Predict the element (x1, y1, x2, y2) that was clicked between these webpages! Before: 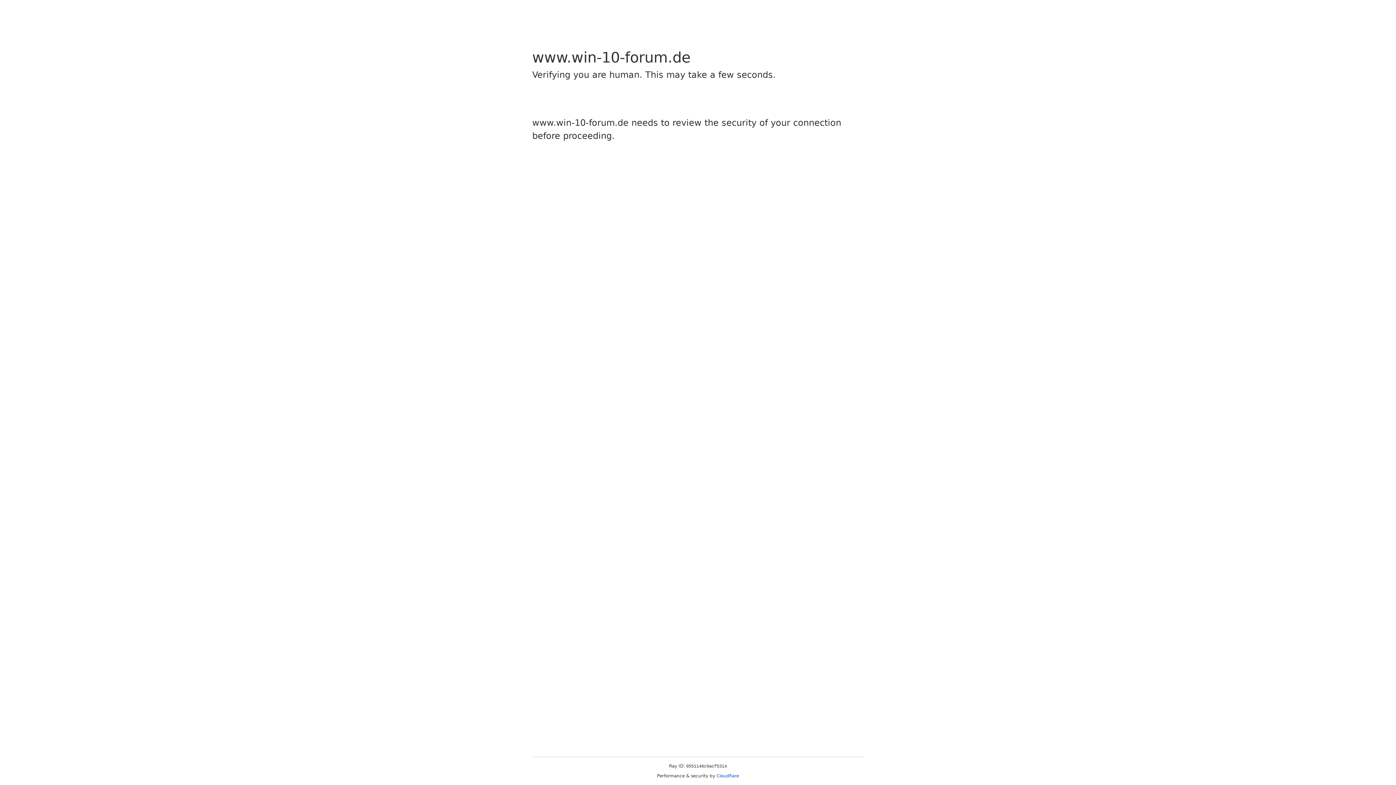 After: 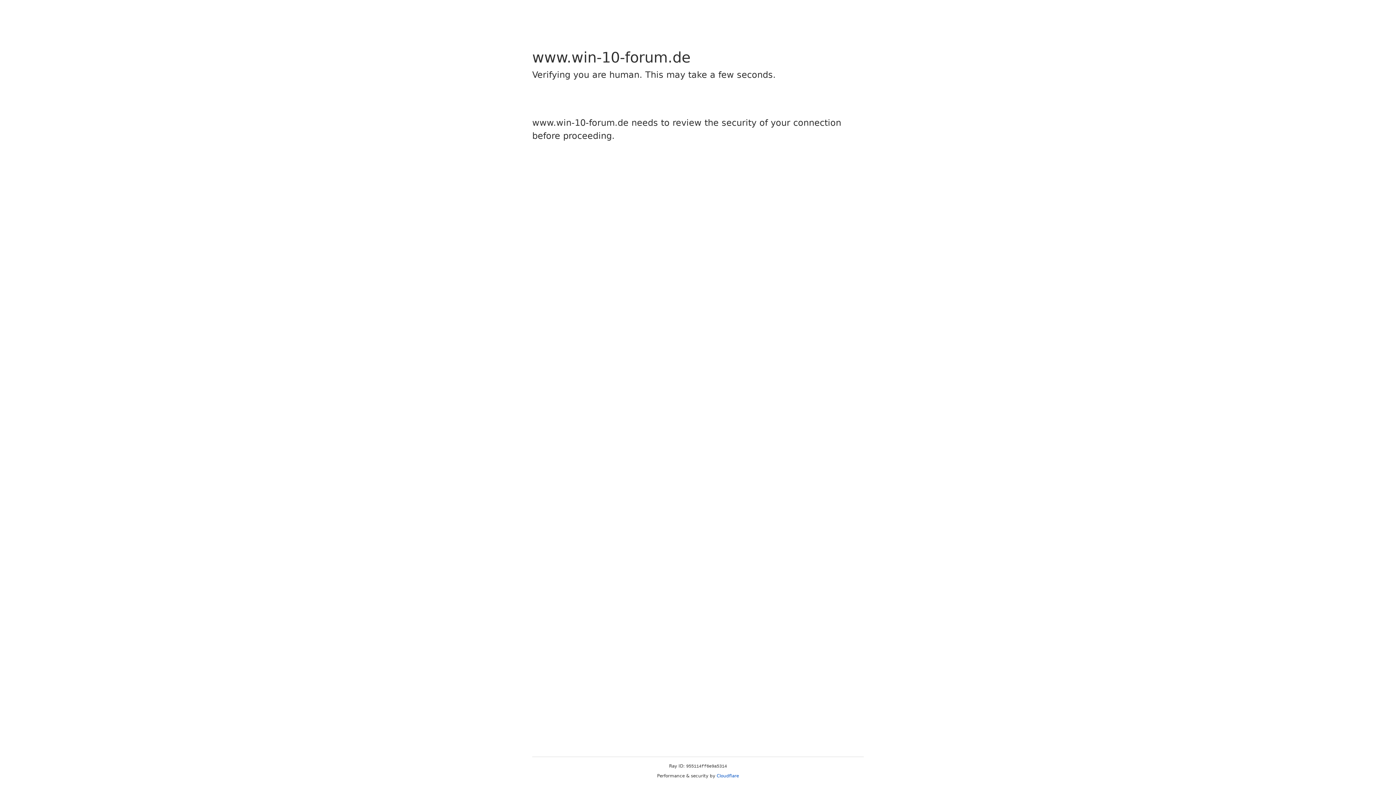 Action: label: Cloudflare bbox: (716, 773, 739, 778)